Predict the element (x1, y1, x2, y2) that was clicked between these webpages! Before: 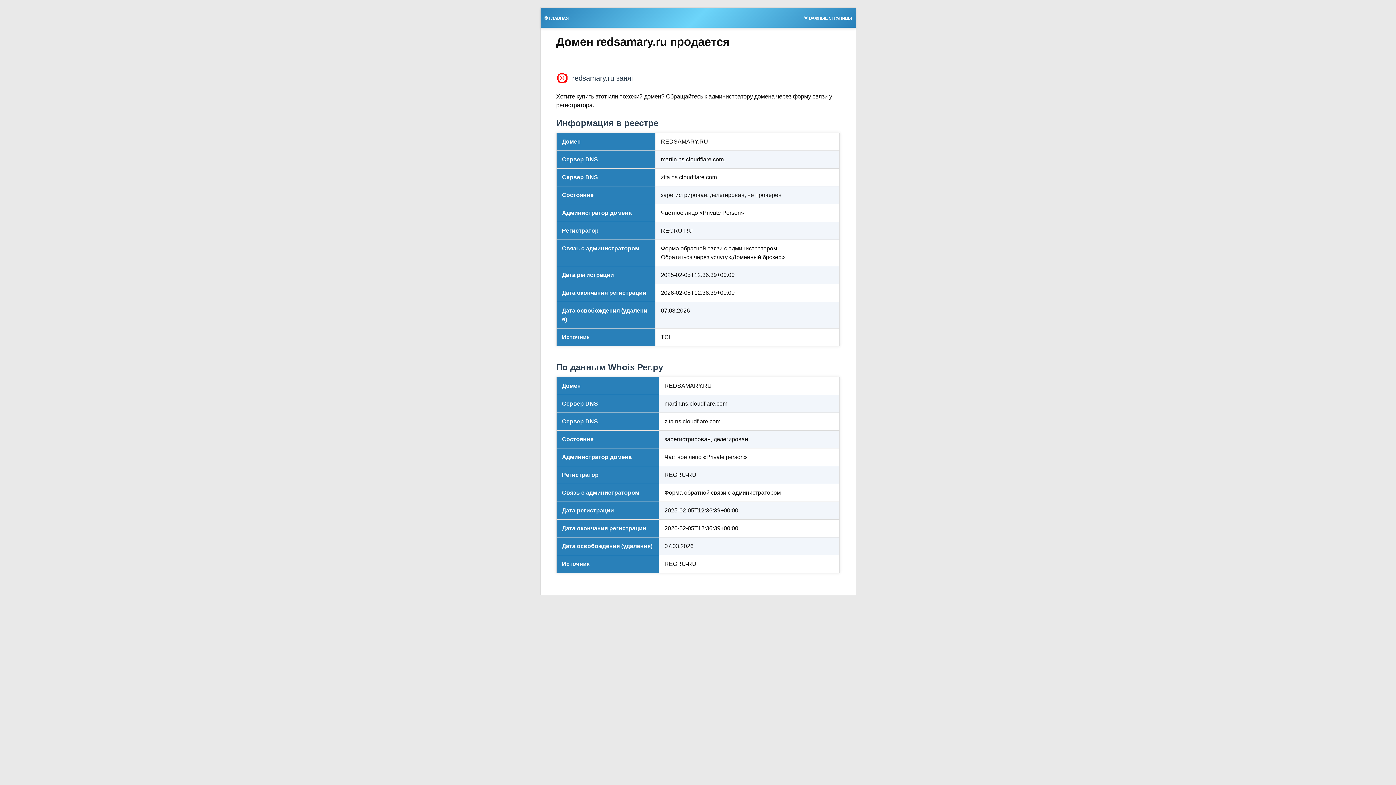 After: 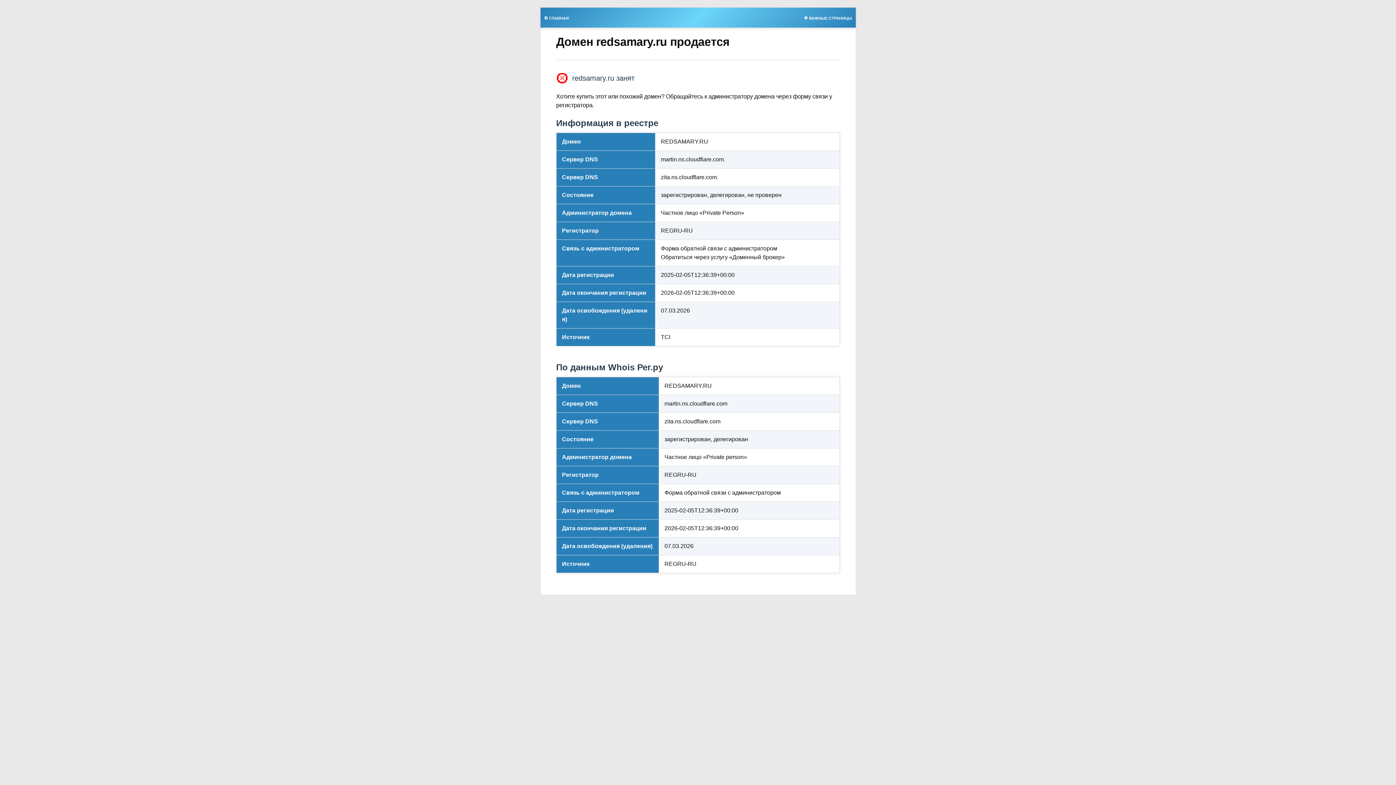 Action: label: 🎯 ГЛАВНАЯ bbox: (540, 13, 572, 21)